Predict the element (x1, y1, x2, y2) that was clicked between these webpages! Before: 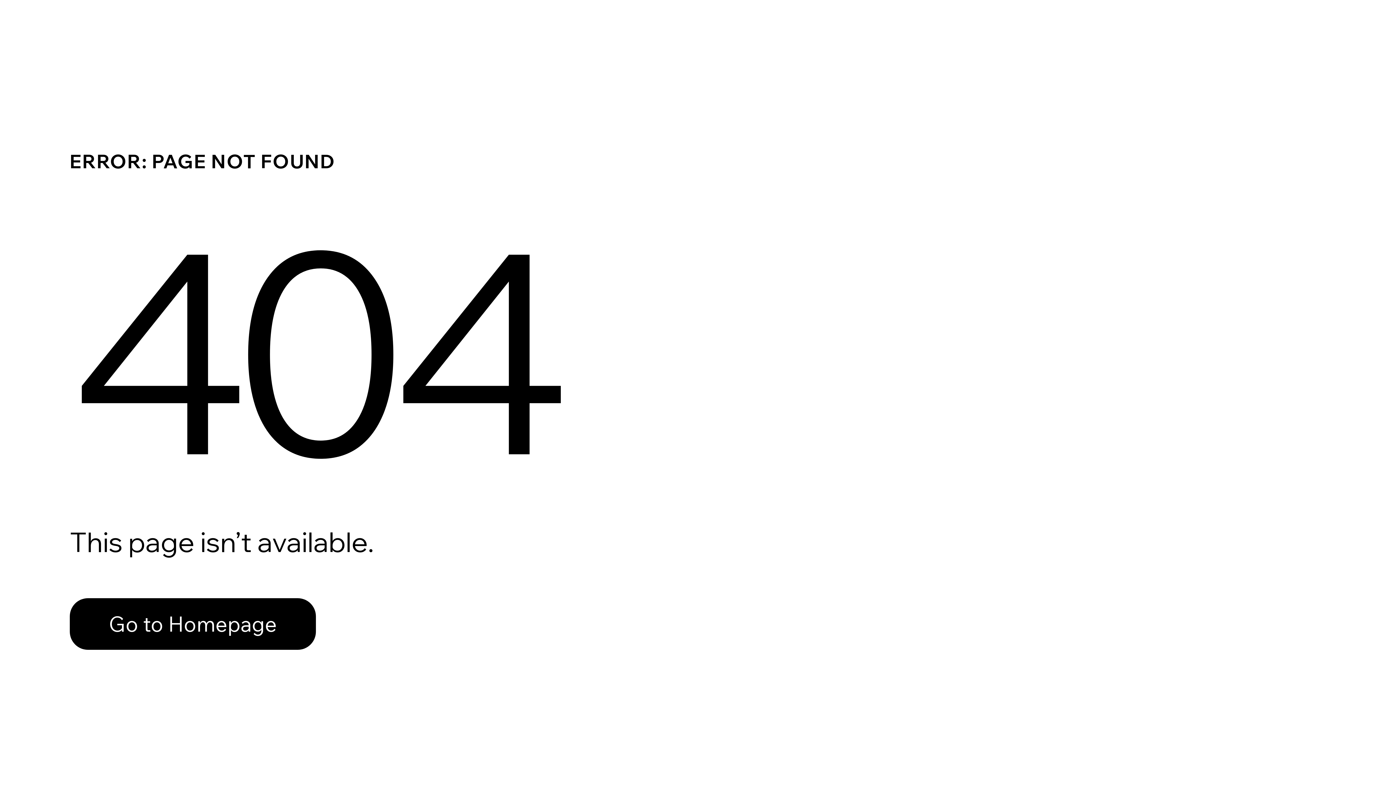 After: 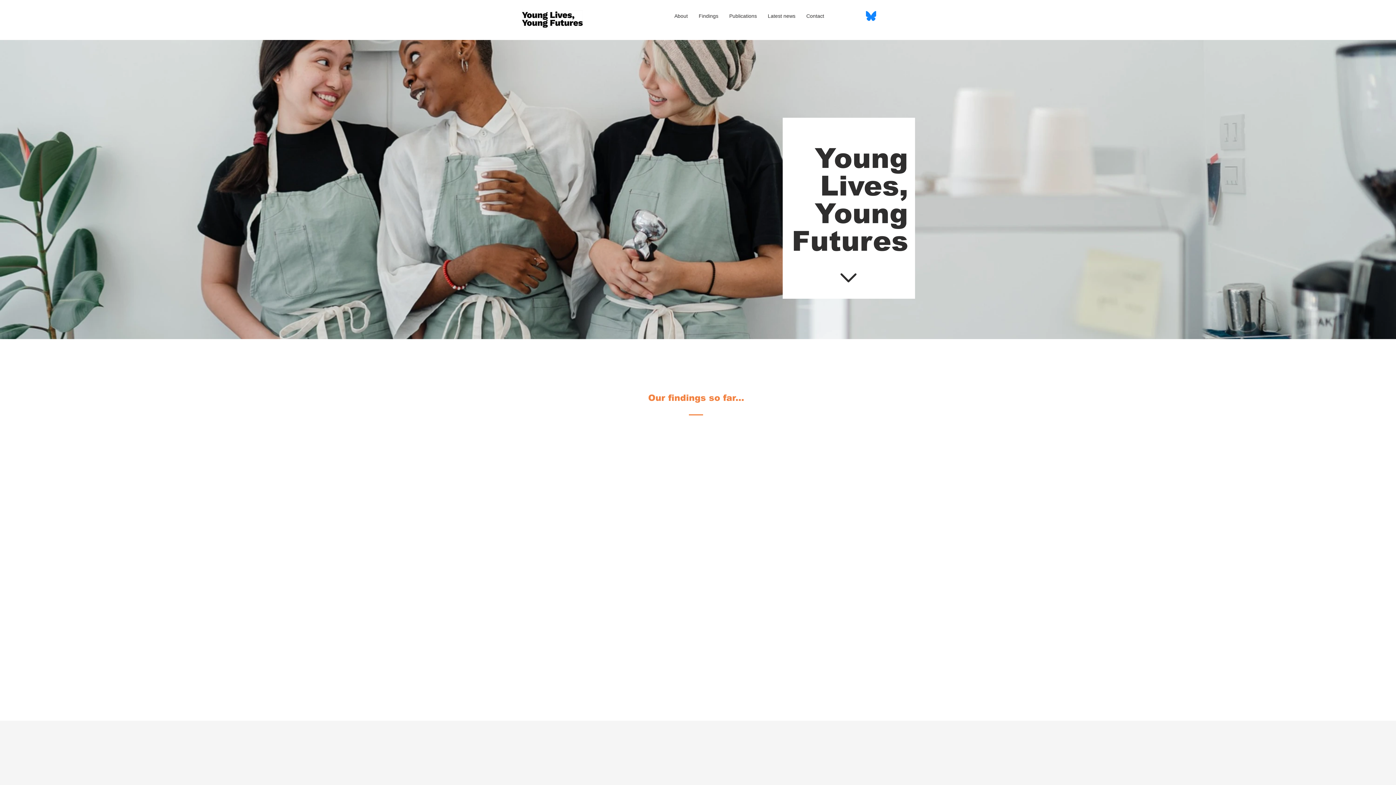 Action: bbox: (69, 598, 316, 650) label: Go to Homepage